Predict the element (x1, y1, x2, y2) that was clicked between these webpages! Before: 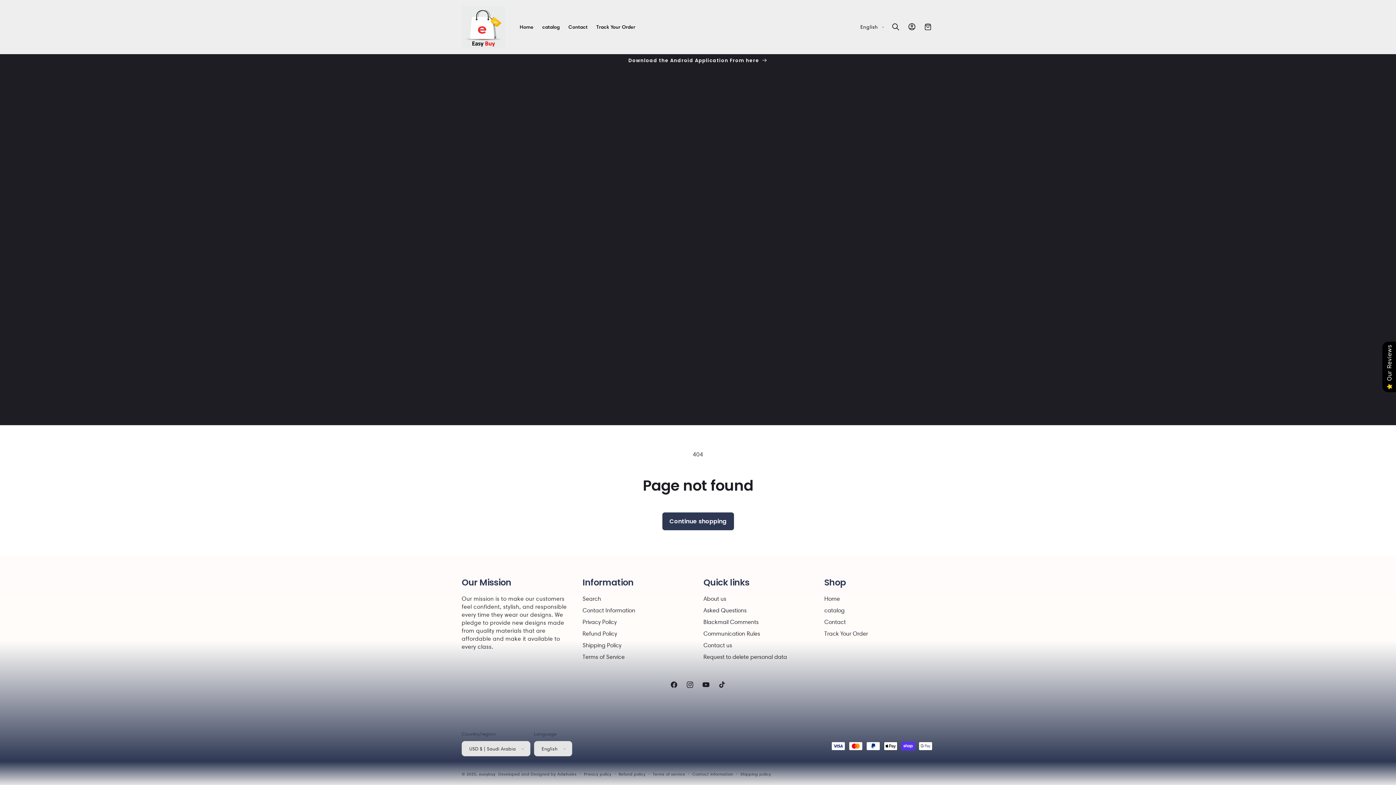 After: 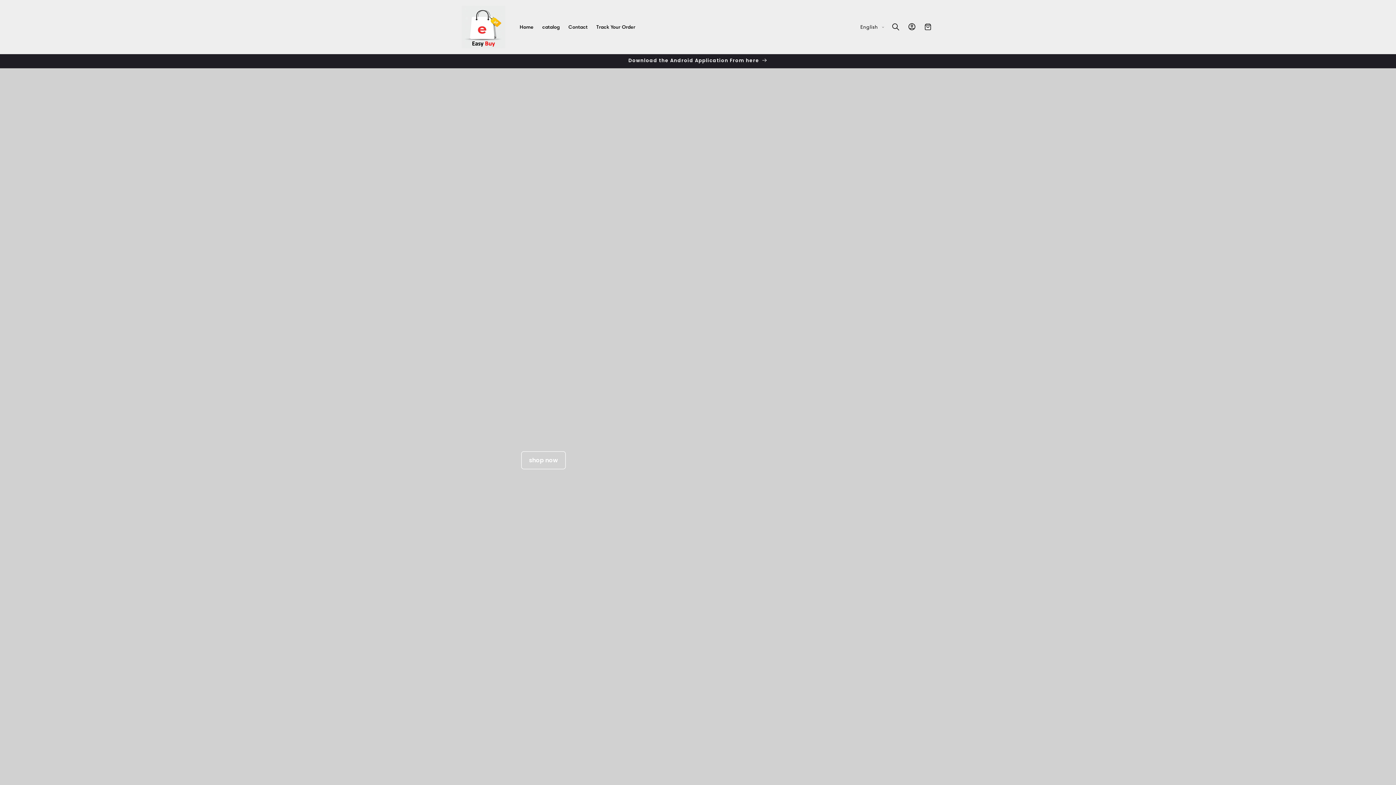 Action: label: easybuy bbox: (479, 772, 495, 777)